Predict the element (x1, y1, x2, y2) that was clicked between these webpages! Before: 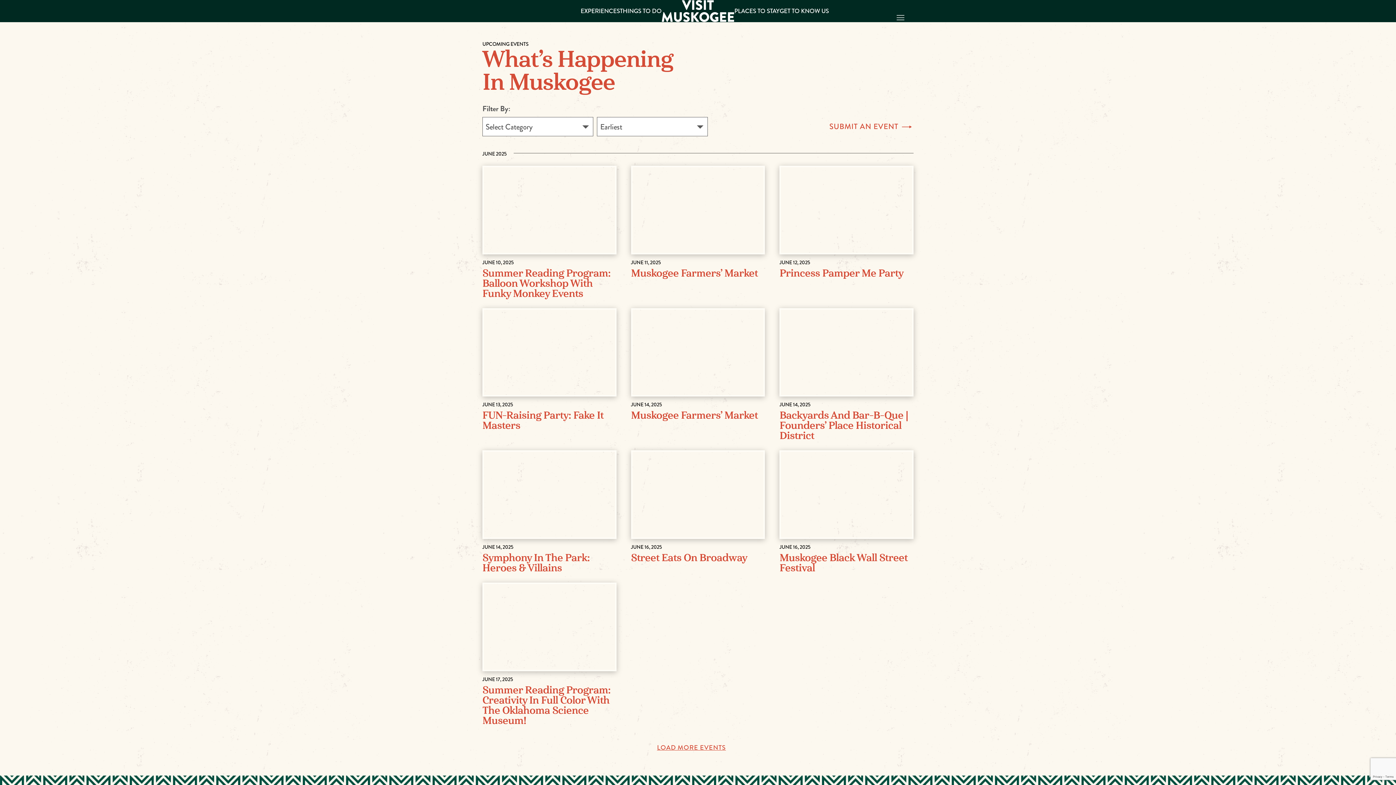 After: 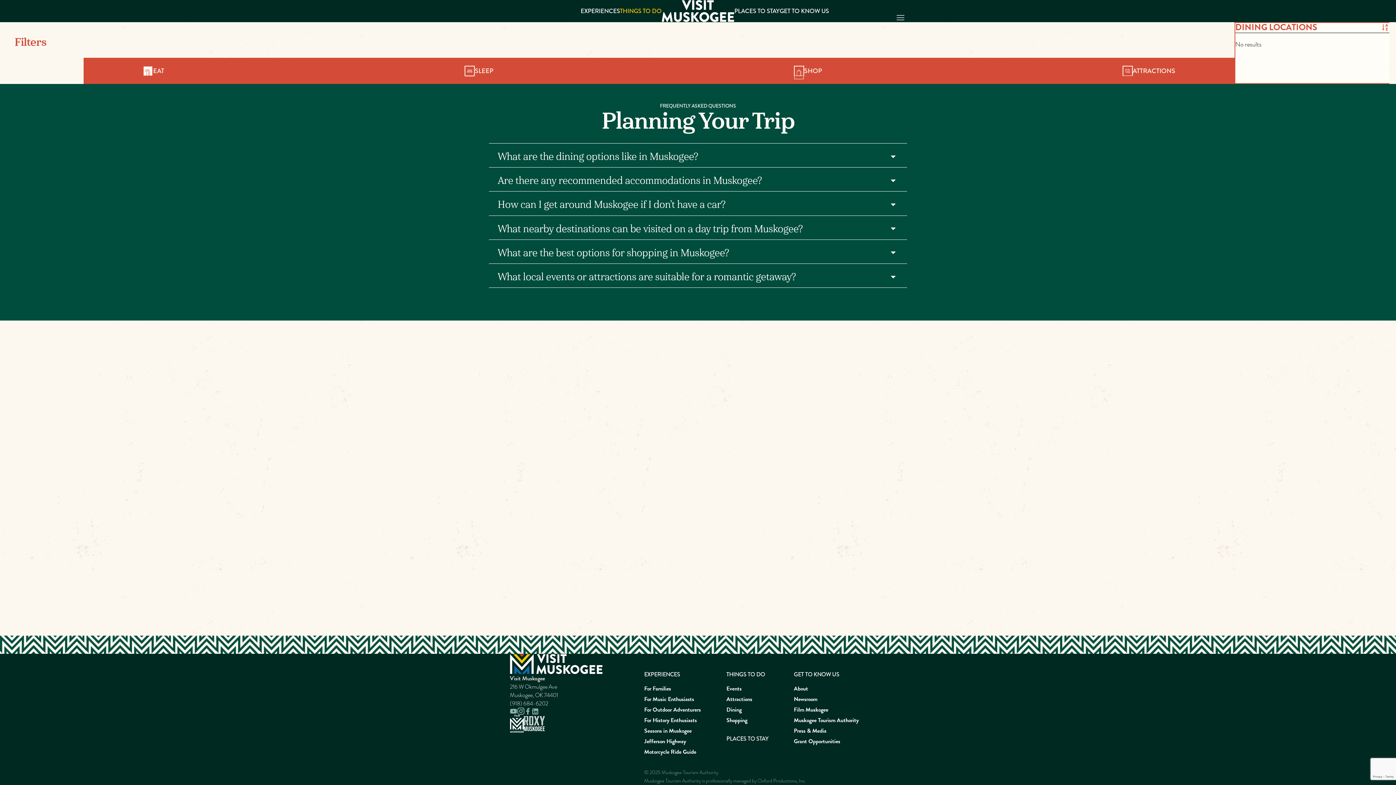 Action: label: EAT bbox: (604, 756, 654, 770)